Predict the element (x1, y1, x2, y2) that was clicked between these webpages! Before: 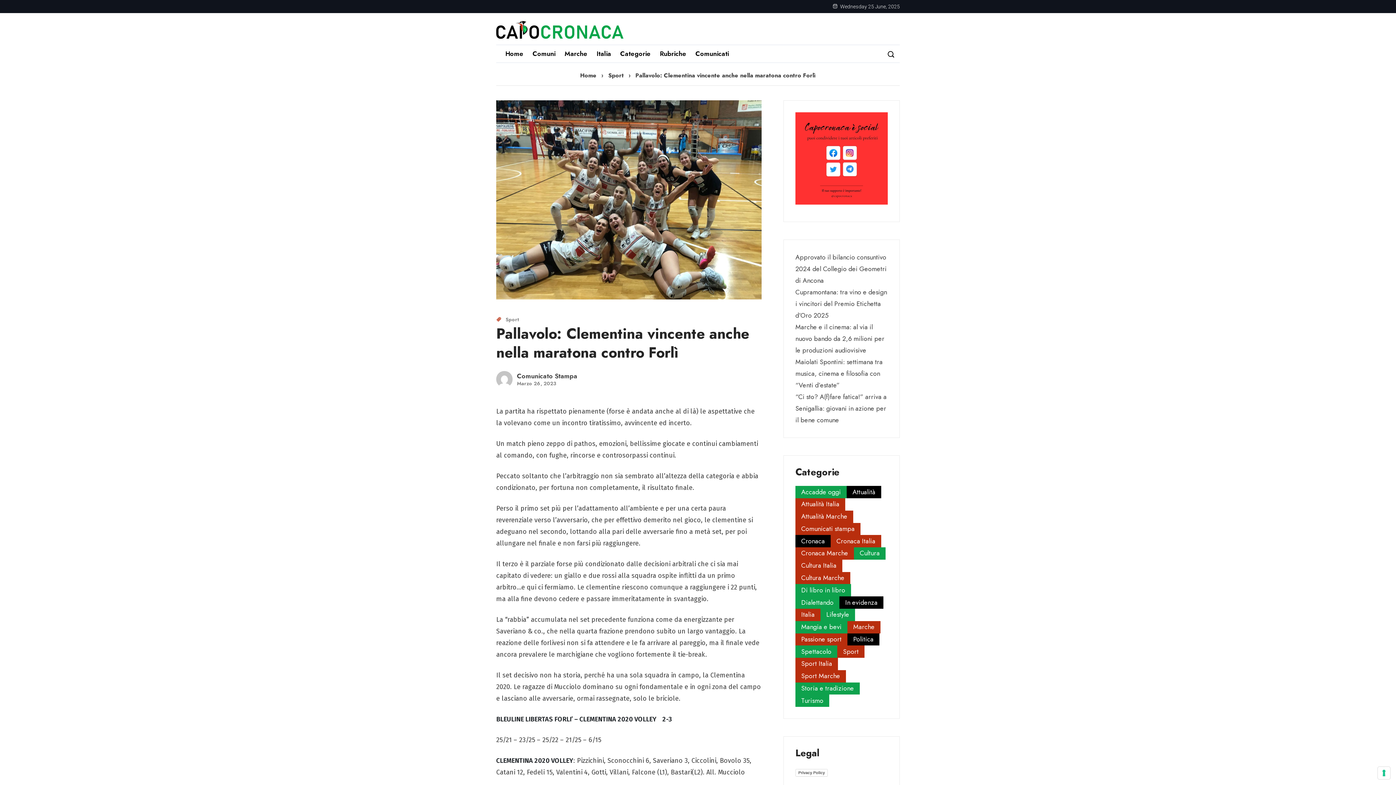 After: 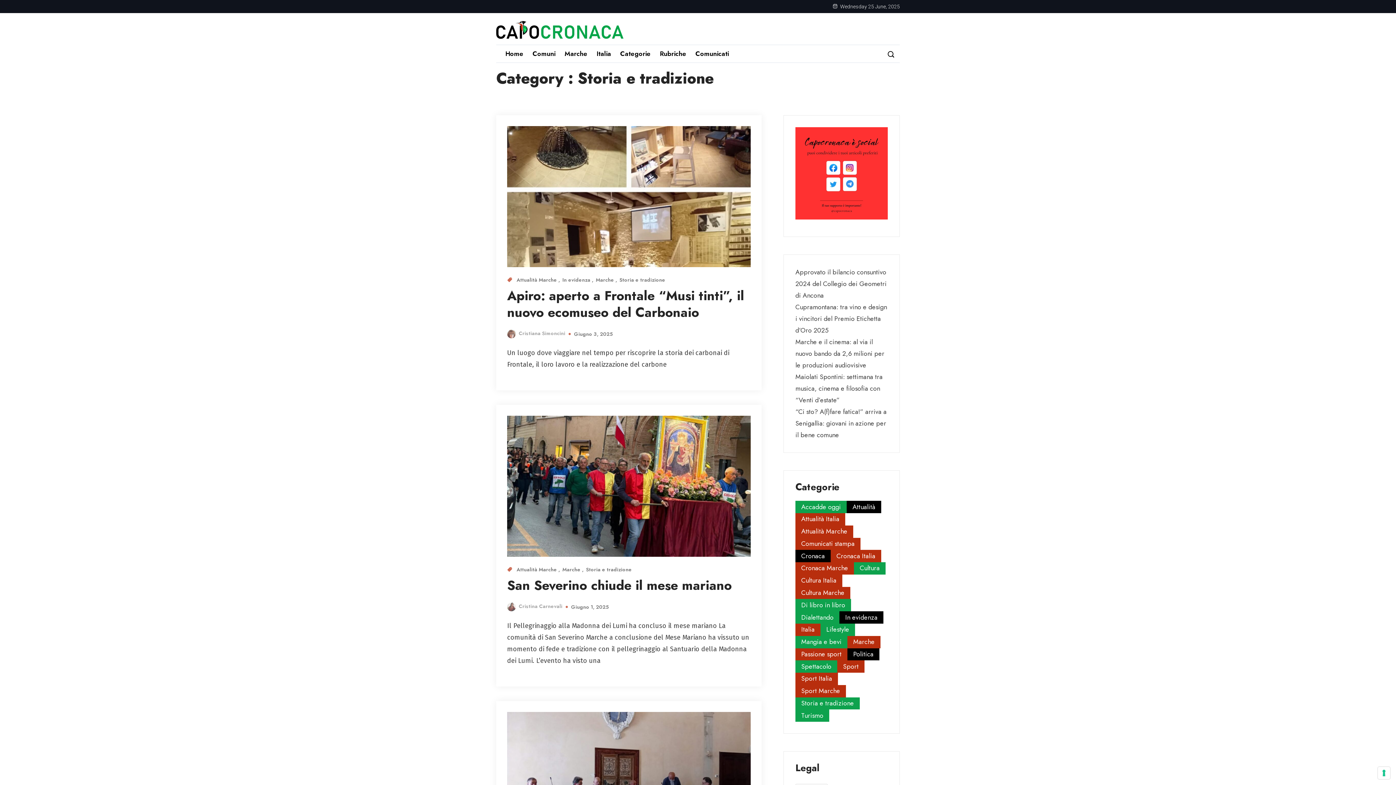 Action: bbox: (795, 682, 860, 695) label: Storia e tradizione